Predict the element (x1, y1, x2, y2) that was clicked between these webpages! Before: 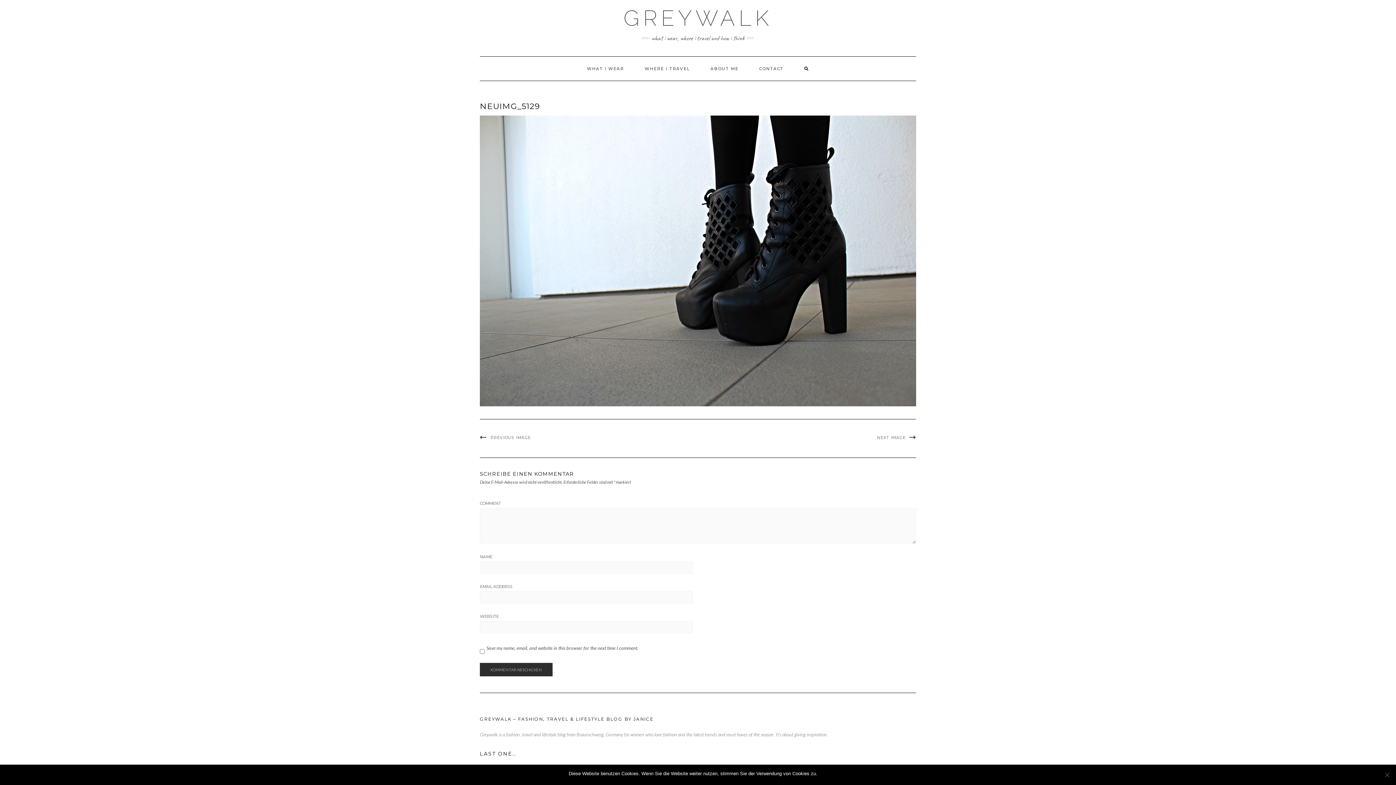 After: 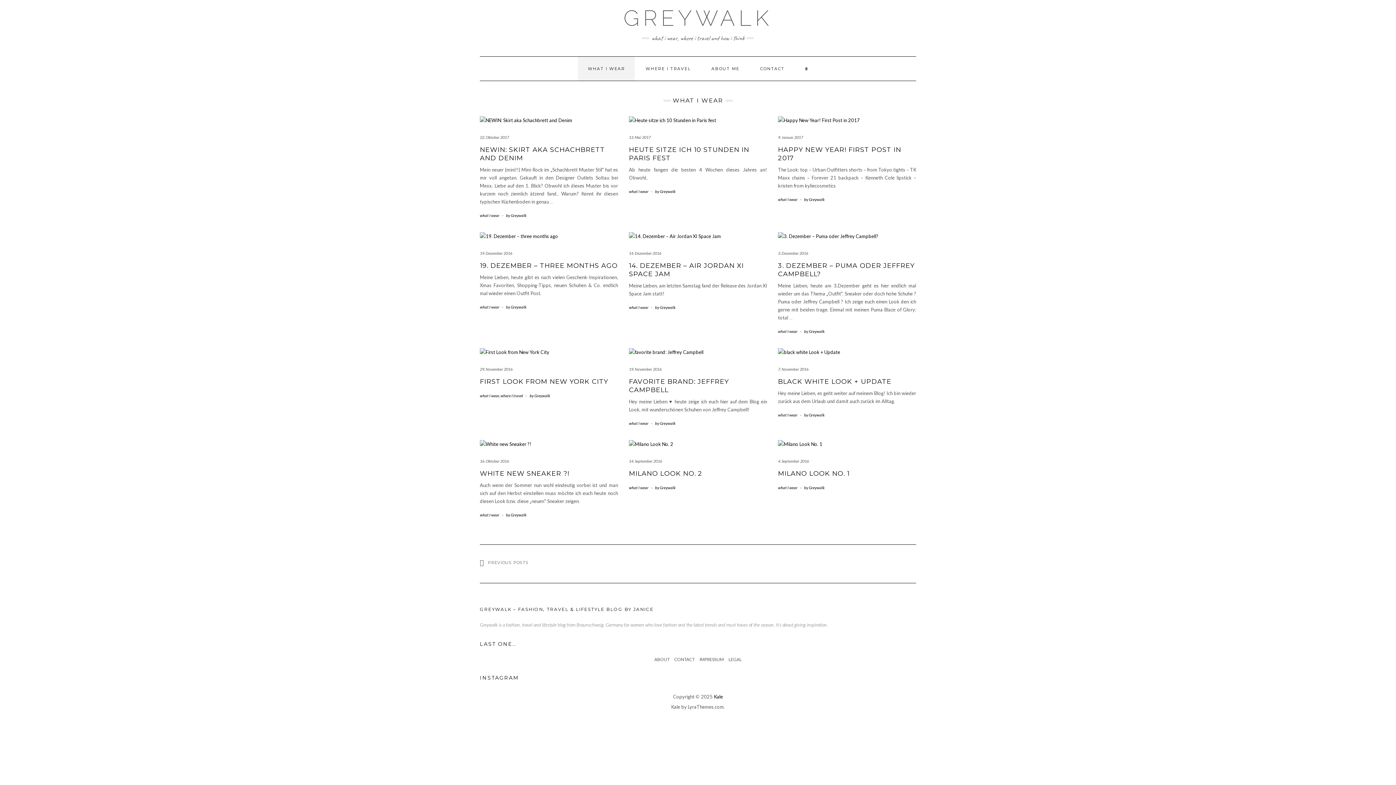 Action: label: WHAT I WEAR bbox: (577, 56, 634, 80)